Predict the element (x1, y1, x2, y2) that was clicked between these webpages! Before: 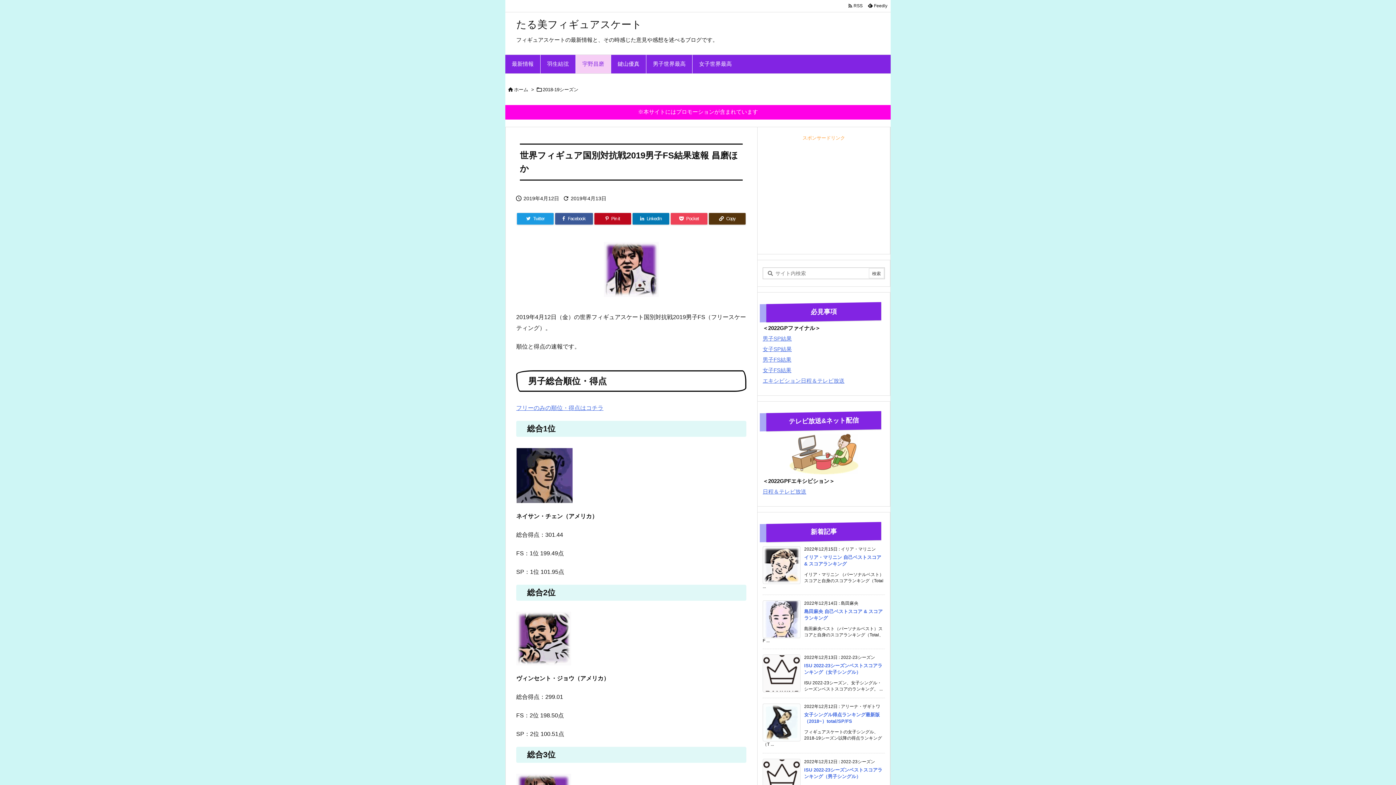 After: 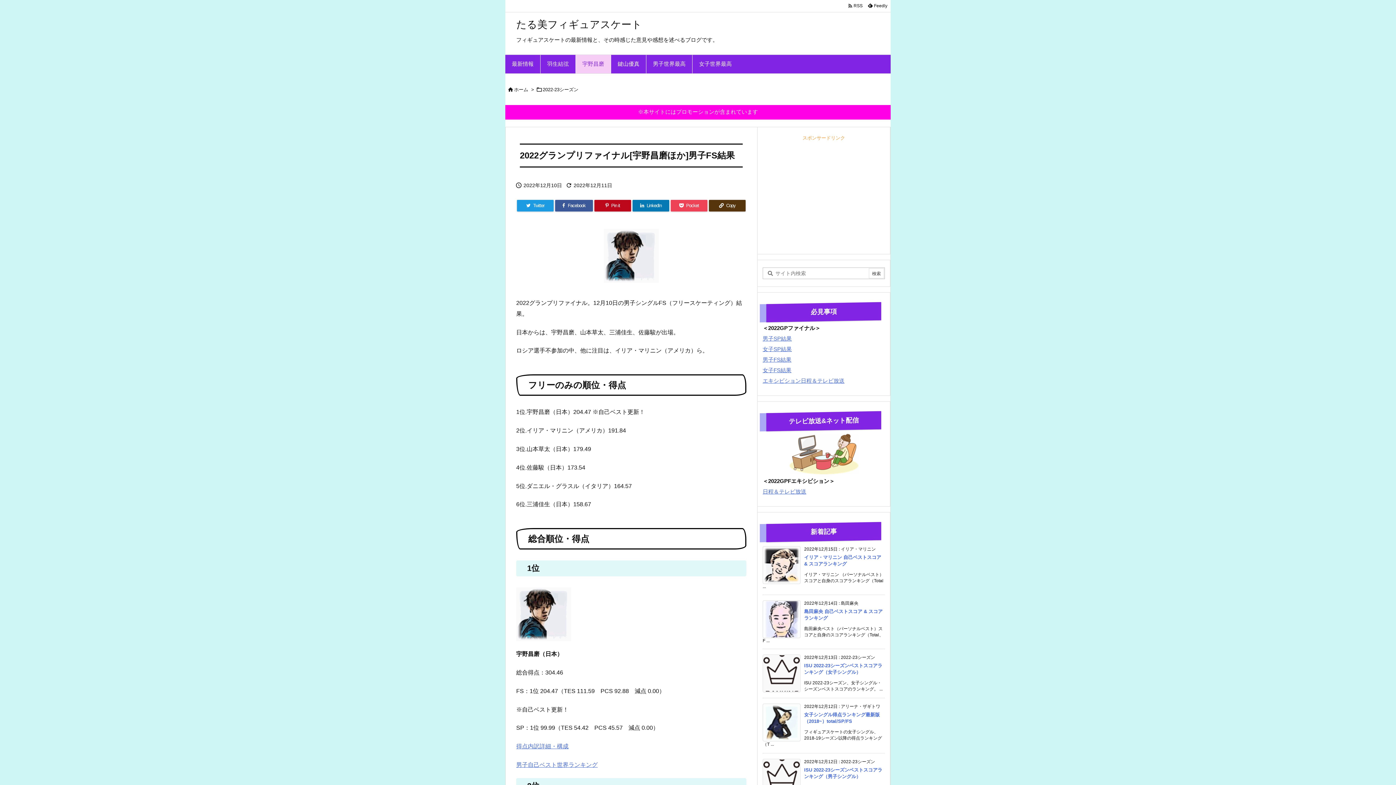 Action: label: 男子FS結果 bbox: (762, 356, 791, 362)